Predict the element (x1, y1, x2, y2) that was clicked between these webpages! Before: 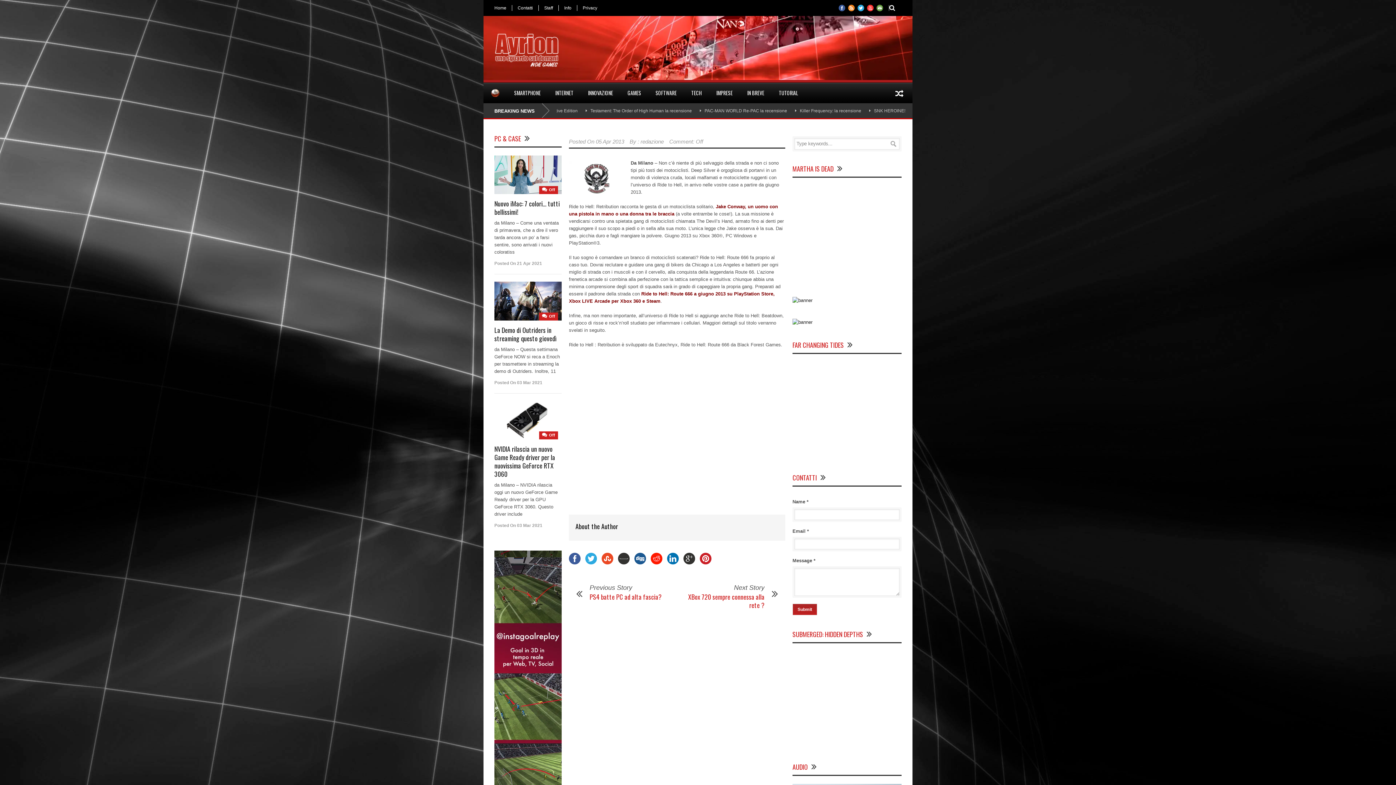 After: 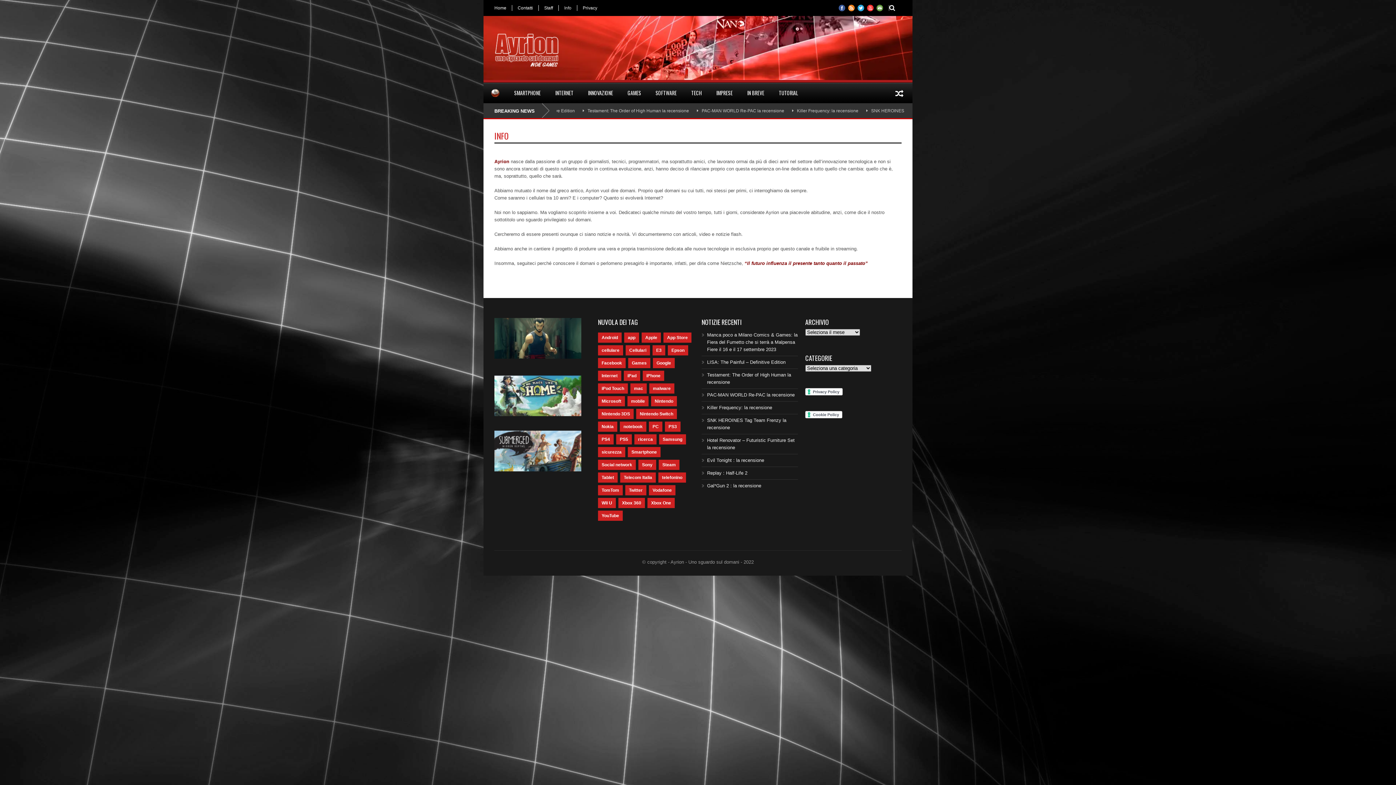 Action: bbox: (558, 5, 577, 10) label: Info